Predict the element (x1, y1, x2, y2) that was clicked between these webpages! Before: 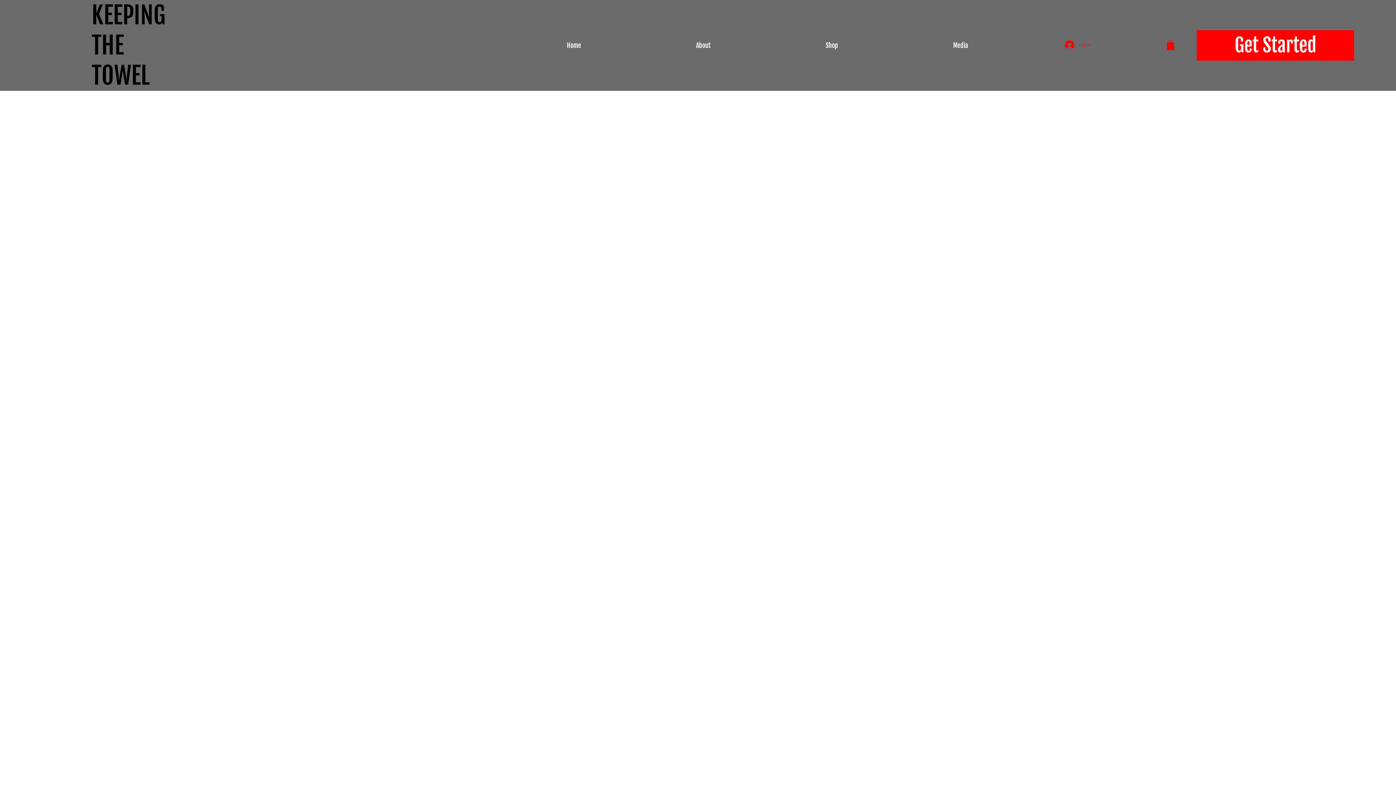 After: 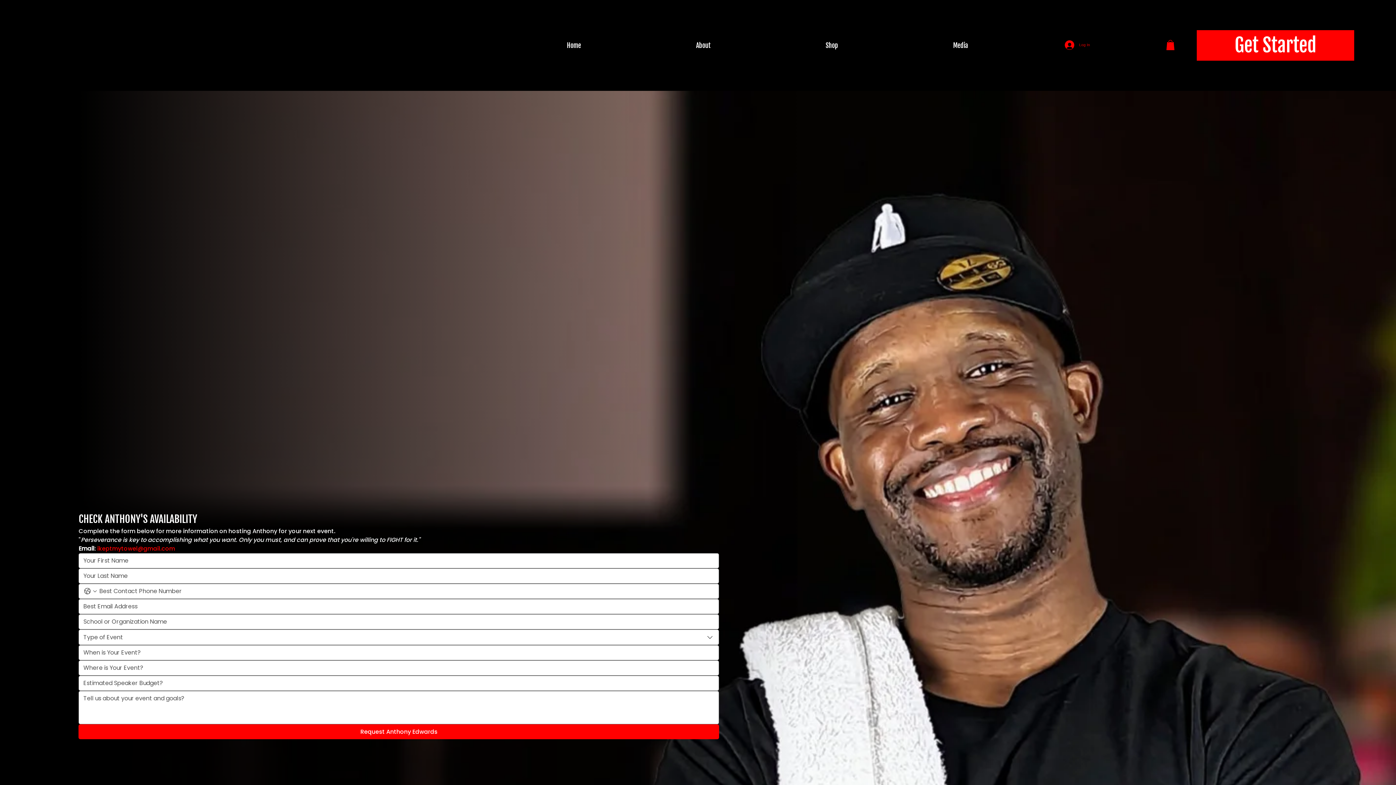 Action: bbox: (1197, 30, 1354, 60) label: Get Started